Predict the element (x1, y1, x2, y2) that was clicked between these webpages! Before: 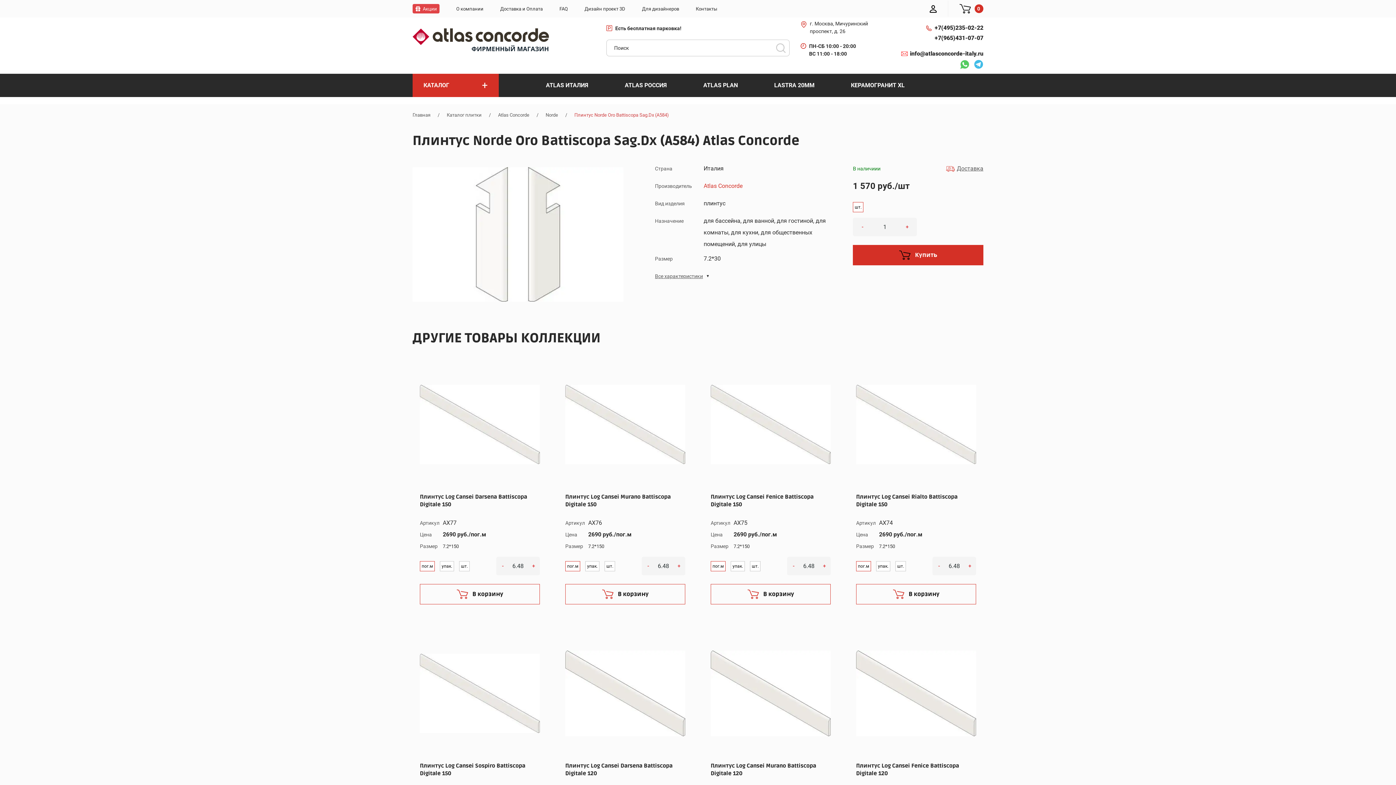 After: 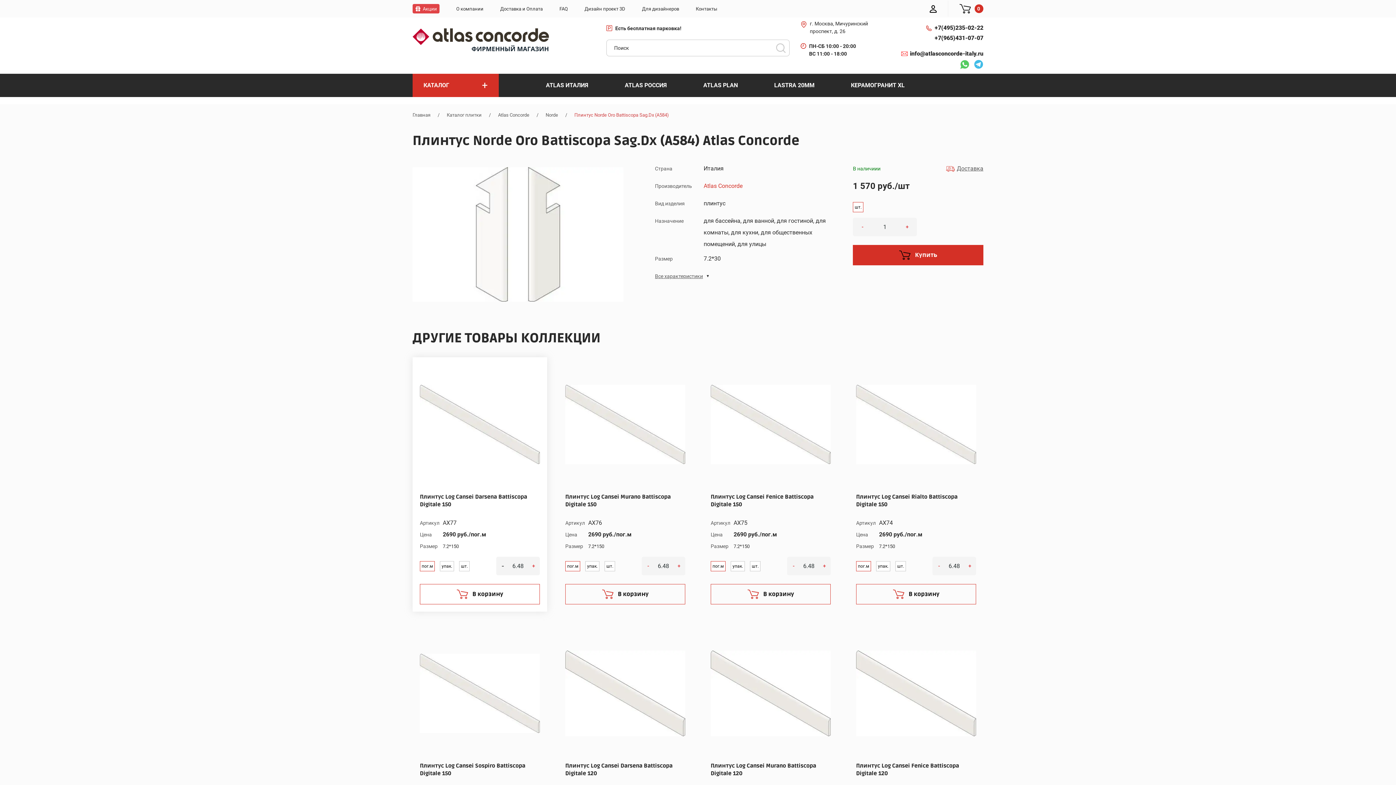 Action: bbox: (496, 557, 509, 575) label: -